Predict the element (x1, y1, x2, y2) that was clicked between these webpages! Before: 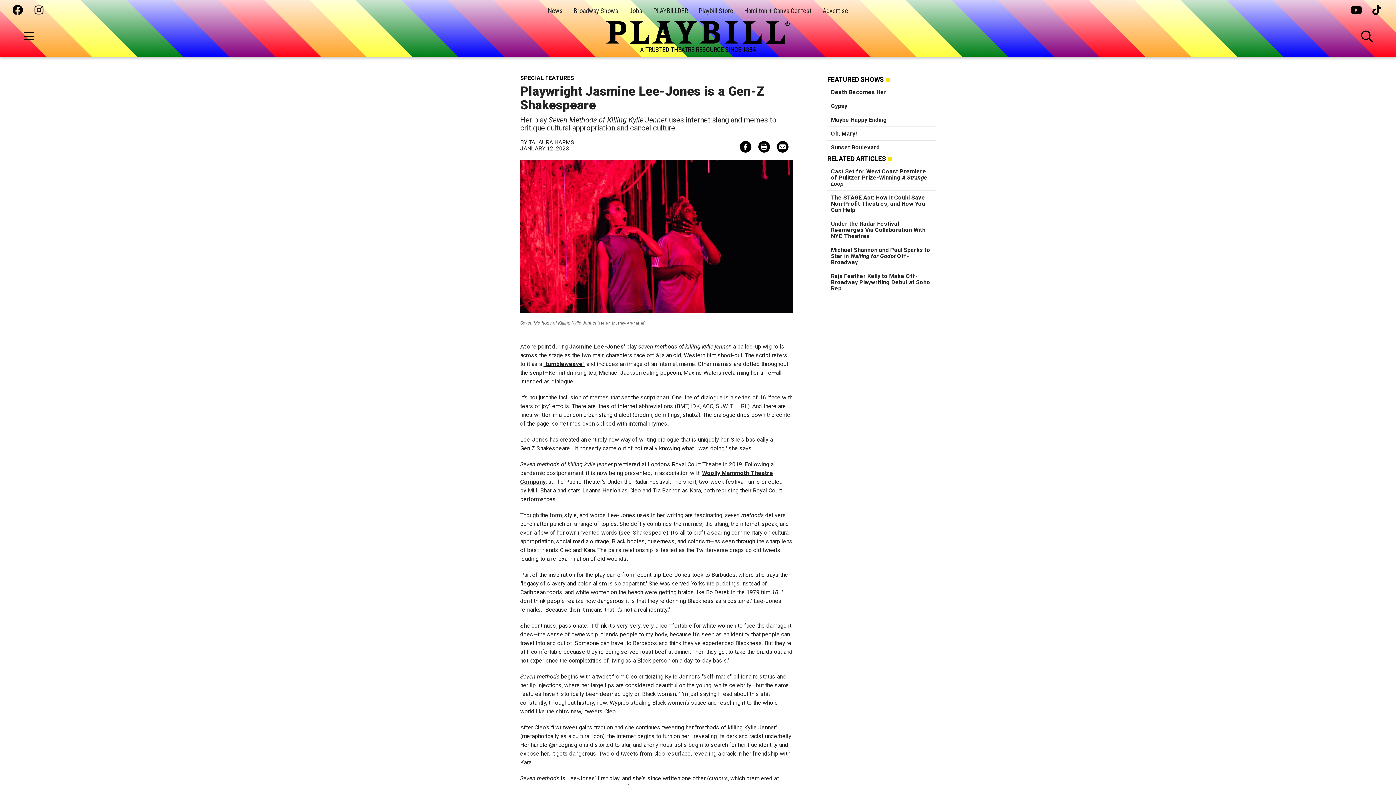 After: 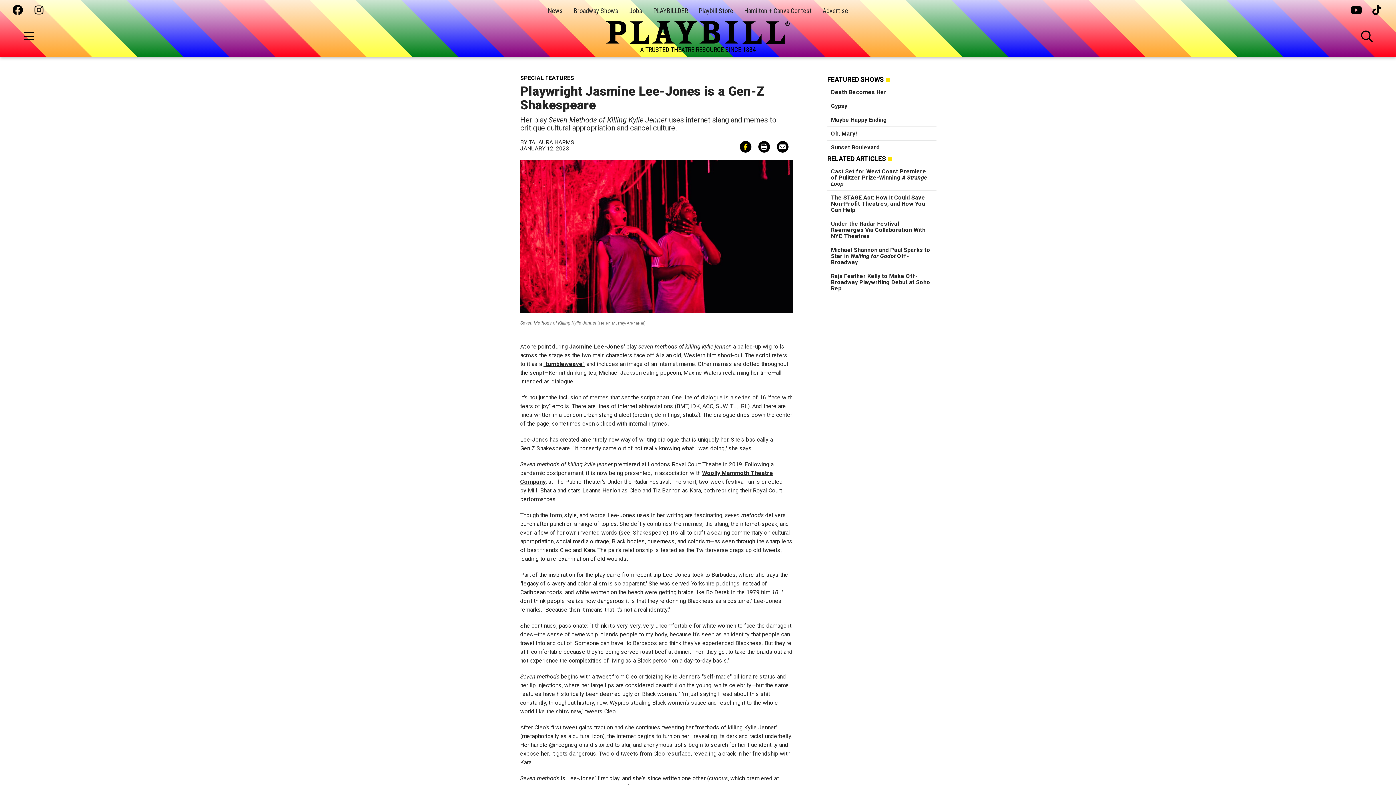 Action: bbox: (739, 232, 751, 243)